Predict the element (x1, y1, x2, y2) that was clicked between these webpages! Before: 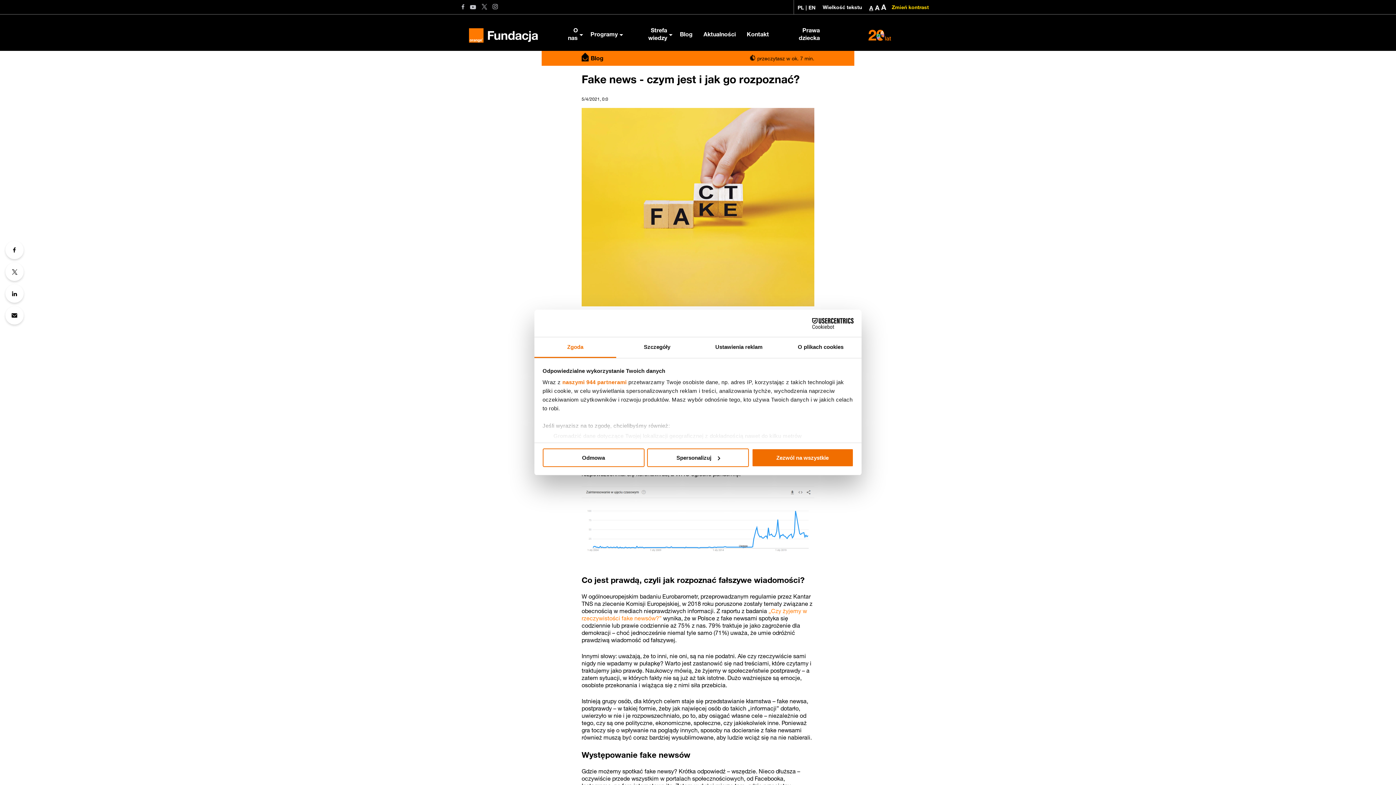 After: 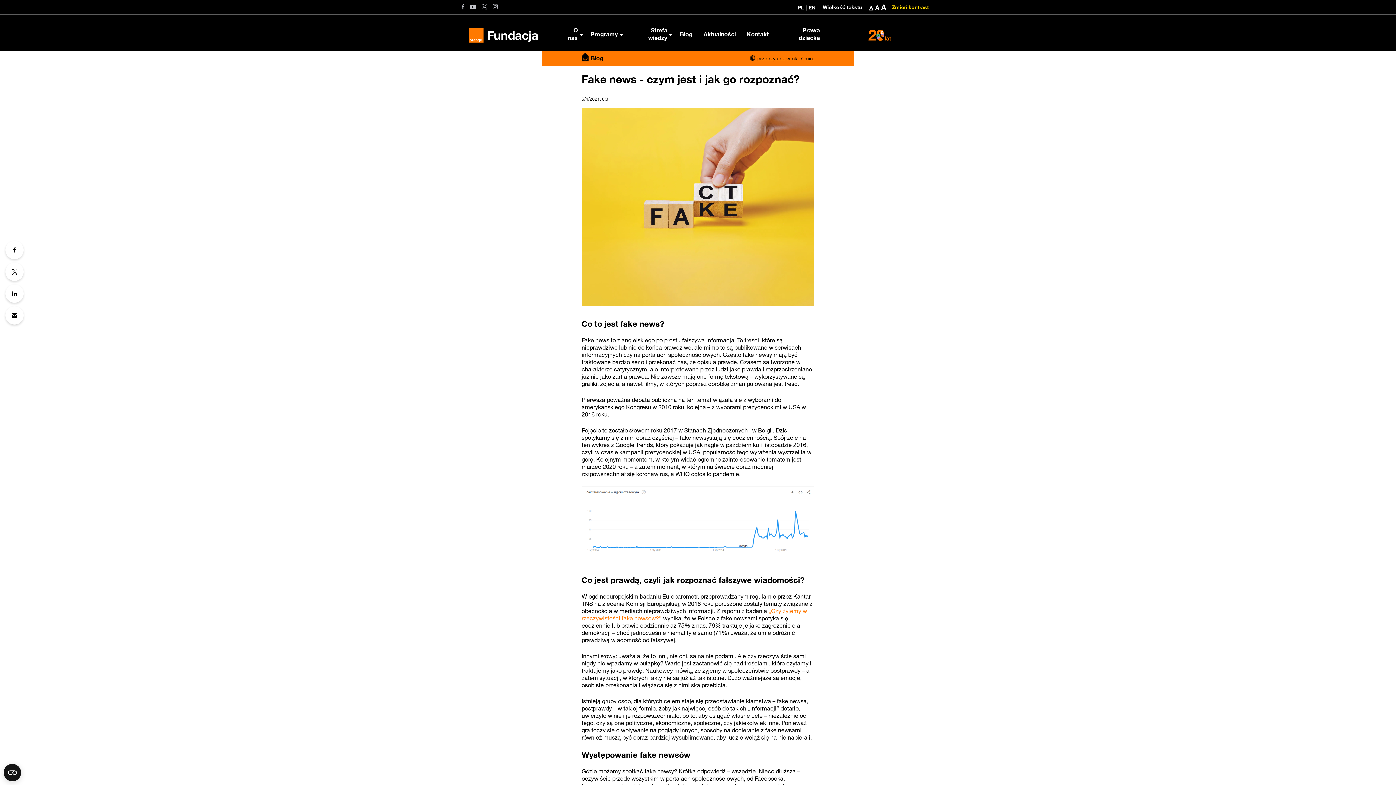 Action: label: Zezwól na wszystkie bbox: (751, 448, 853, 467)